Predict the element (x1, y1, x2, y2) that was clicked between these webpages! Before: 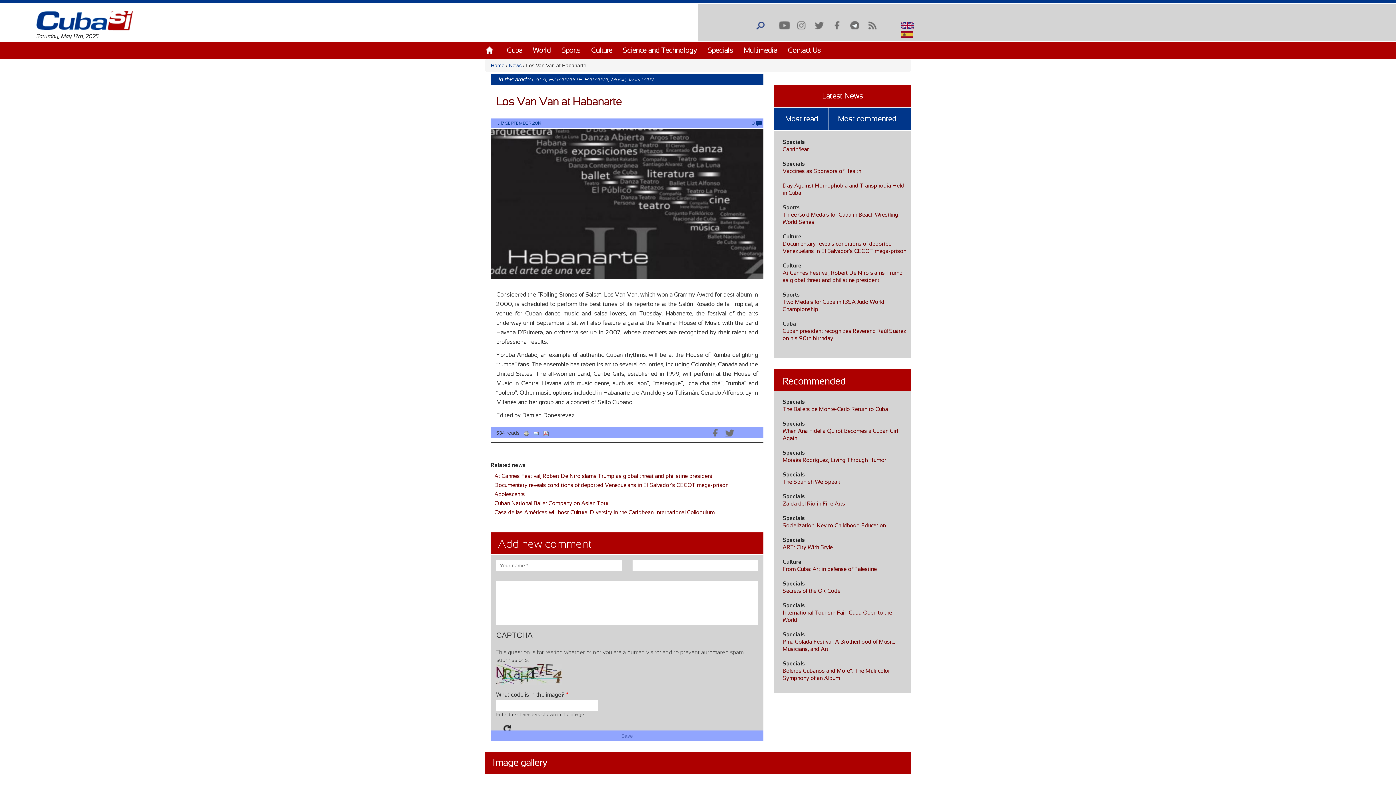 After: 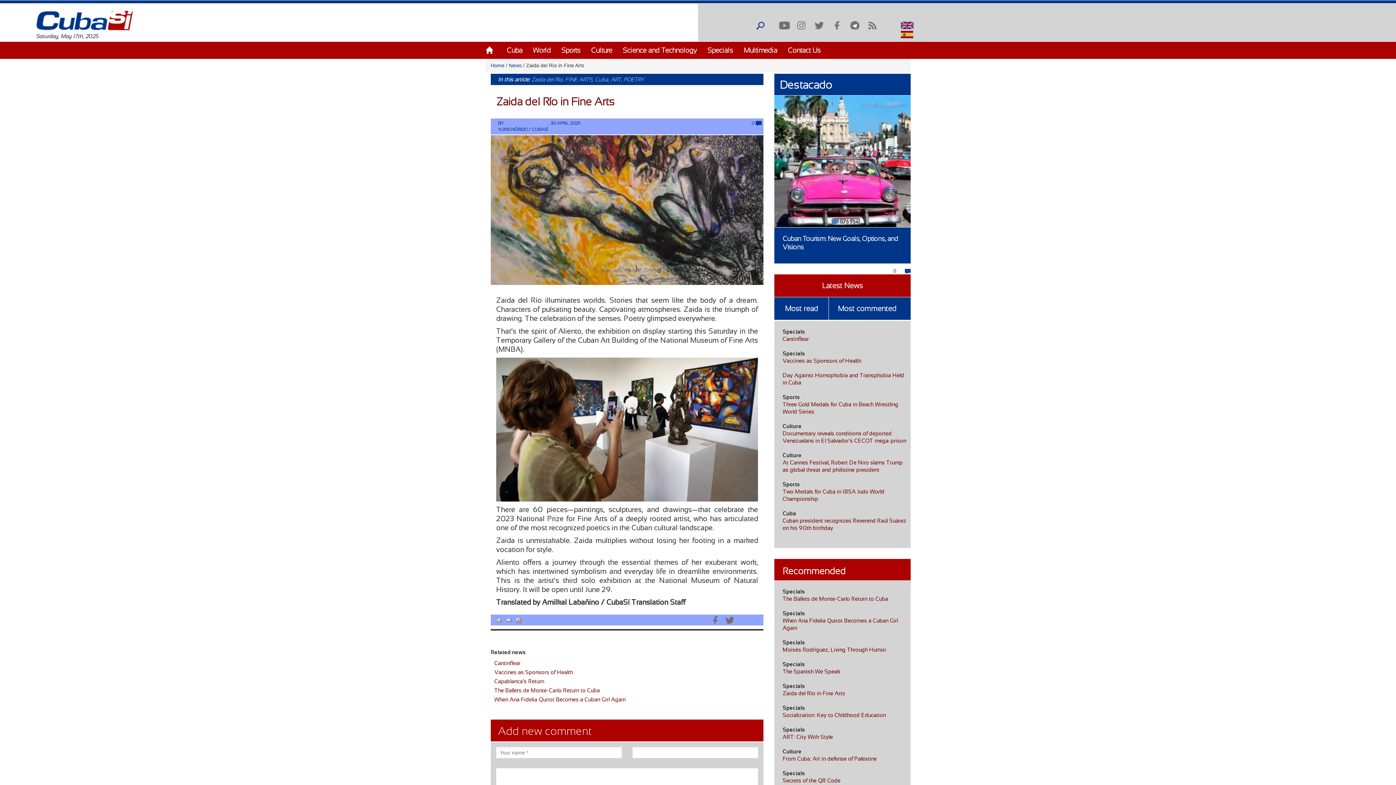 Action: bbox: (782, 500, 845, 506) label: Zaida del Río in Fine Arts